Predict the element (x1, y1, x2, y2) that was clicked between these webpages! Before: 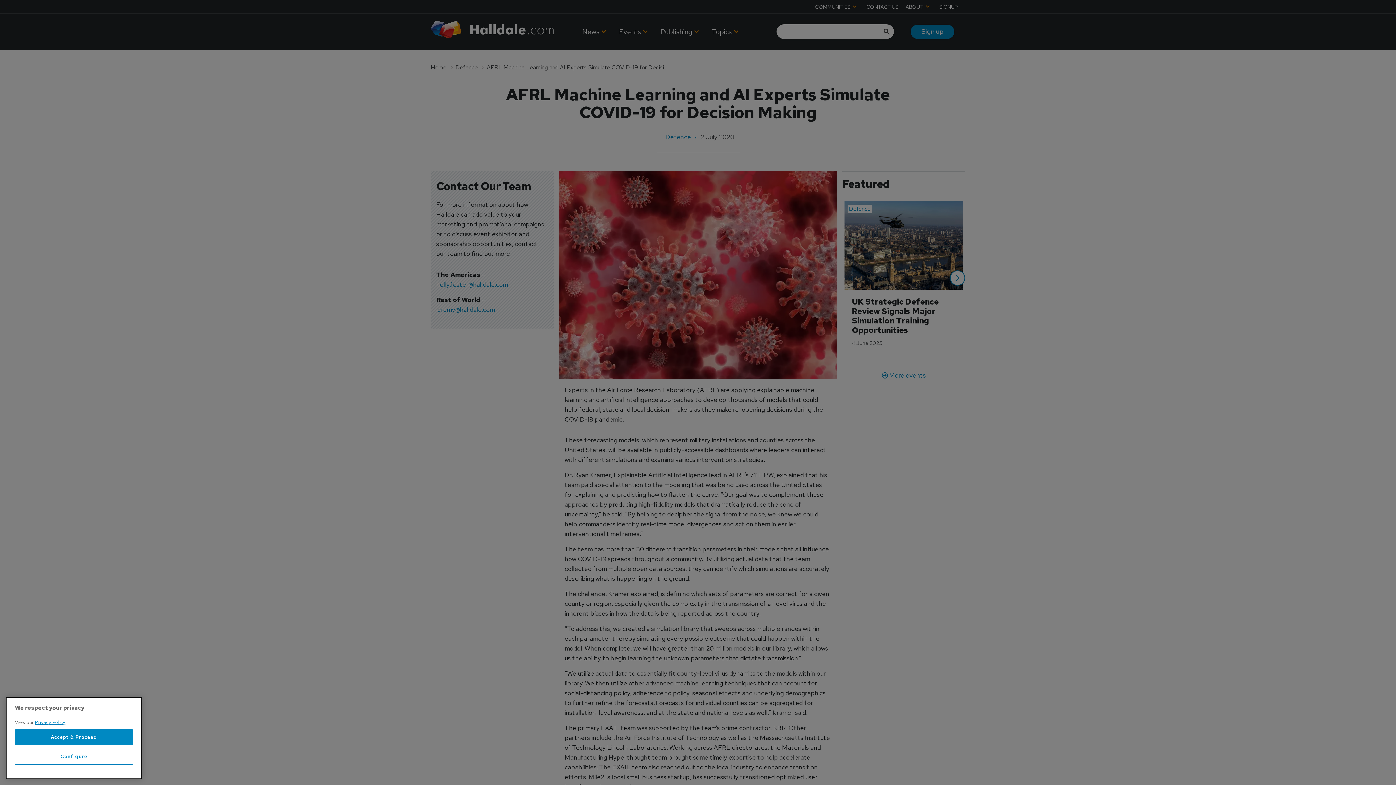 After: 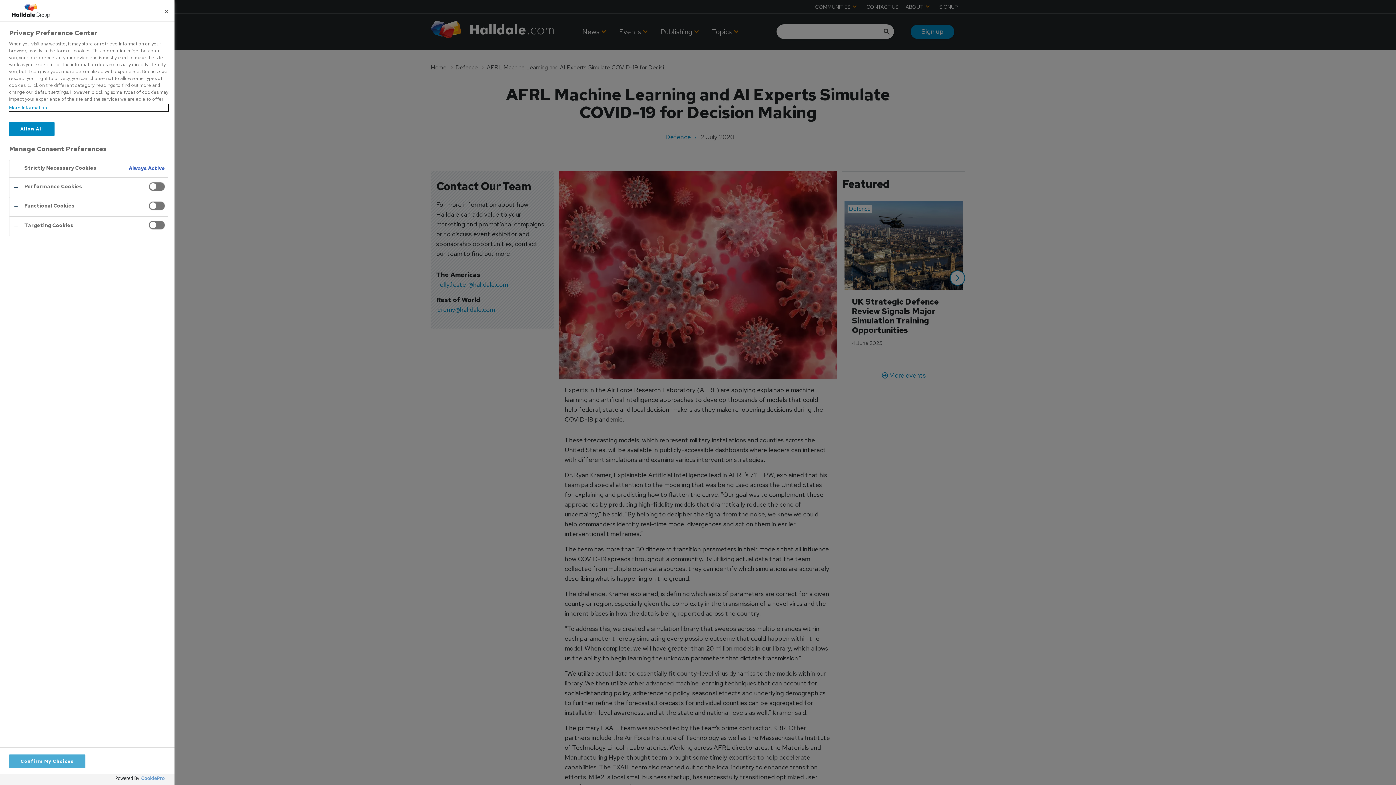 Action: bbox: (14, 751, 133, 767) label: Configure